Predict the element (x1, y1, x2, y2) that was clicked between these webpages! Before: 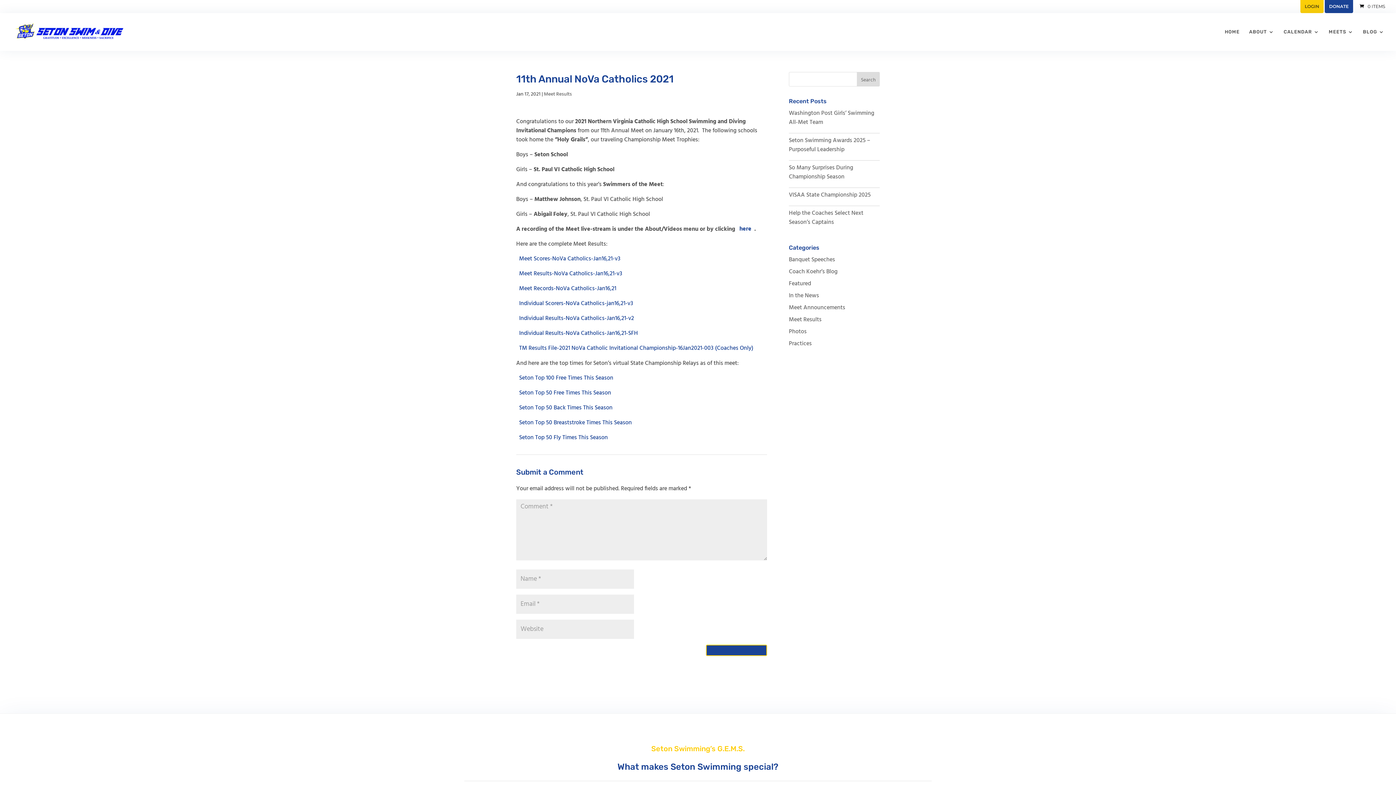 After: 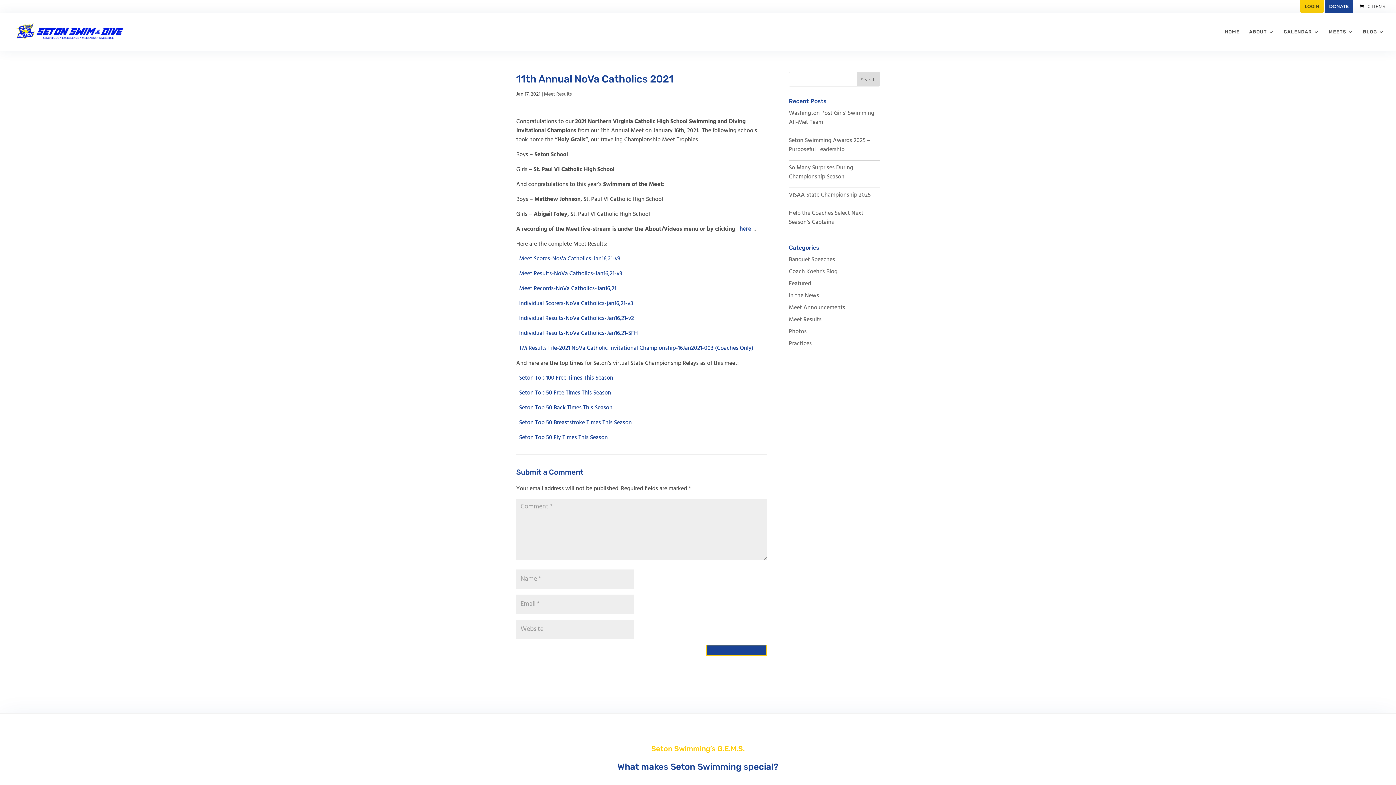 Action: bbox: (516, 253, 623, 264) label: Meet Scores-NoVa Catholics-Jan16,21-v3